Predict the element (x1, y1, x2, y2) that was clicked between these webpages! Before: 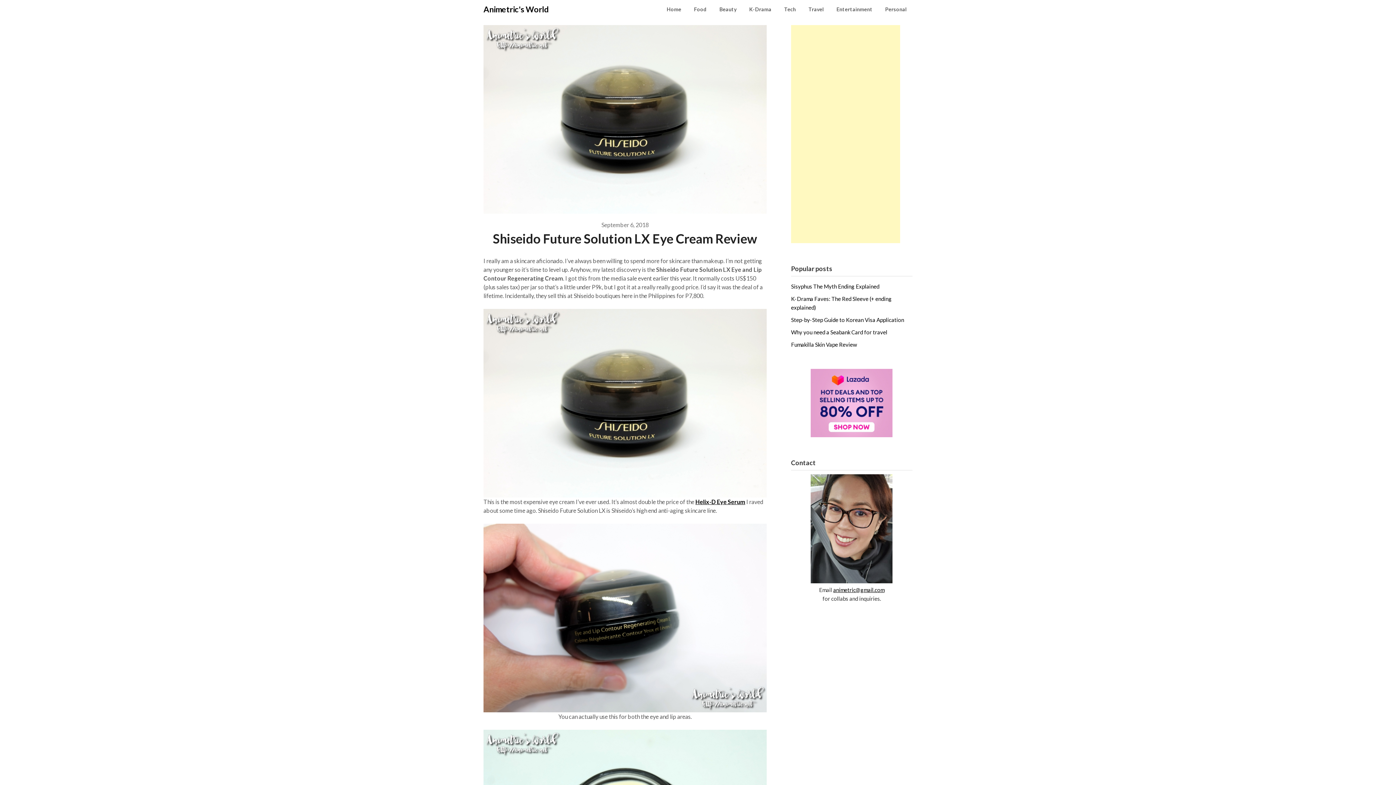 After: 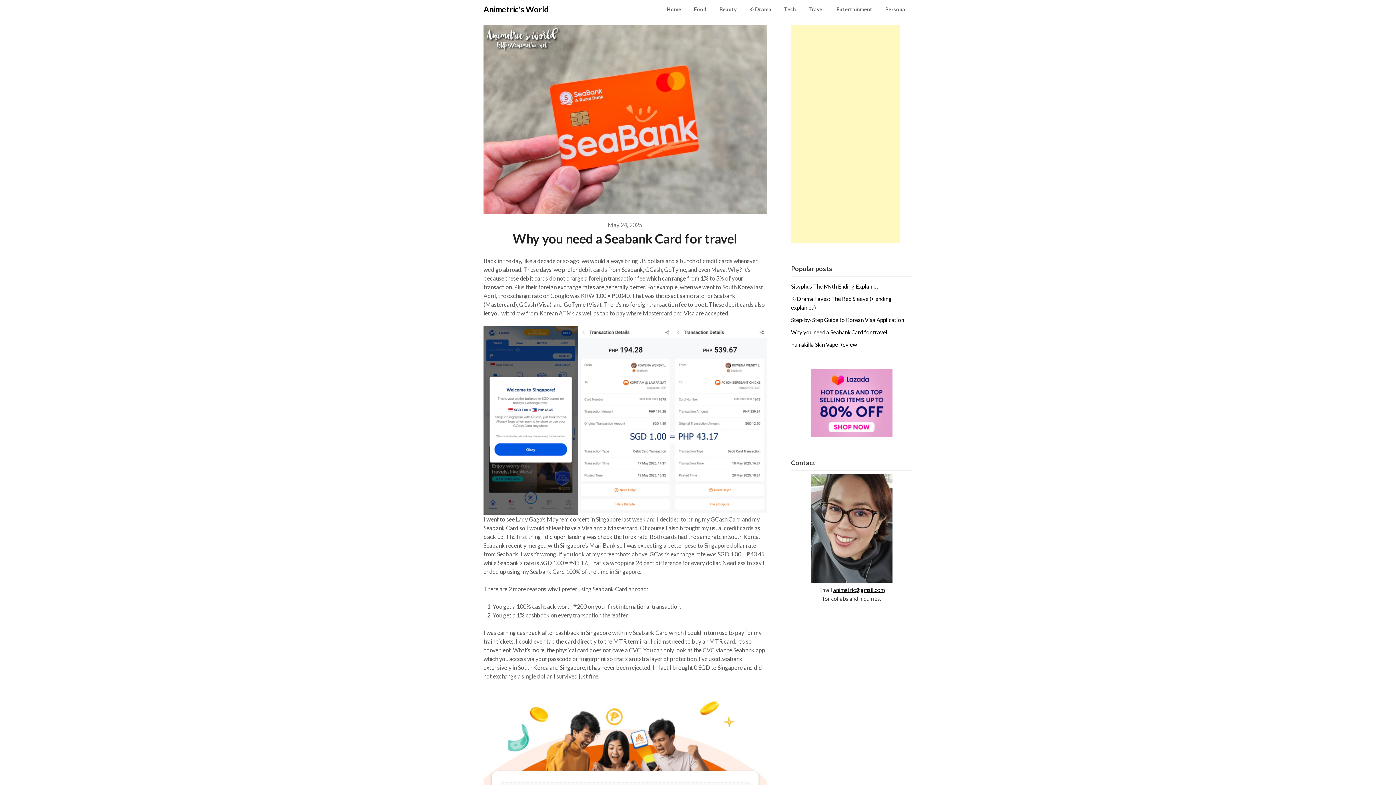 Action: bbox: (791, 329, 887, 335) label: Why you need a Seabank Card for travel